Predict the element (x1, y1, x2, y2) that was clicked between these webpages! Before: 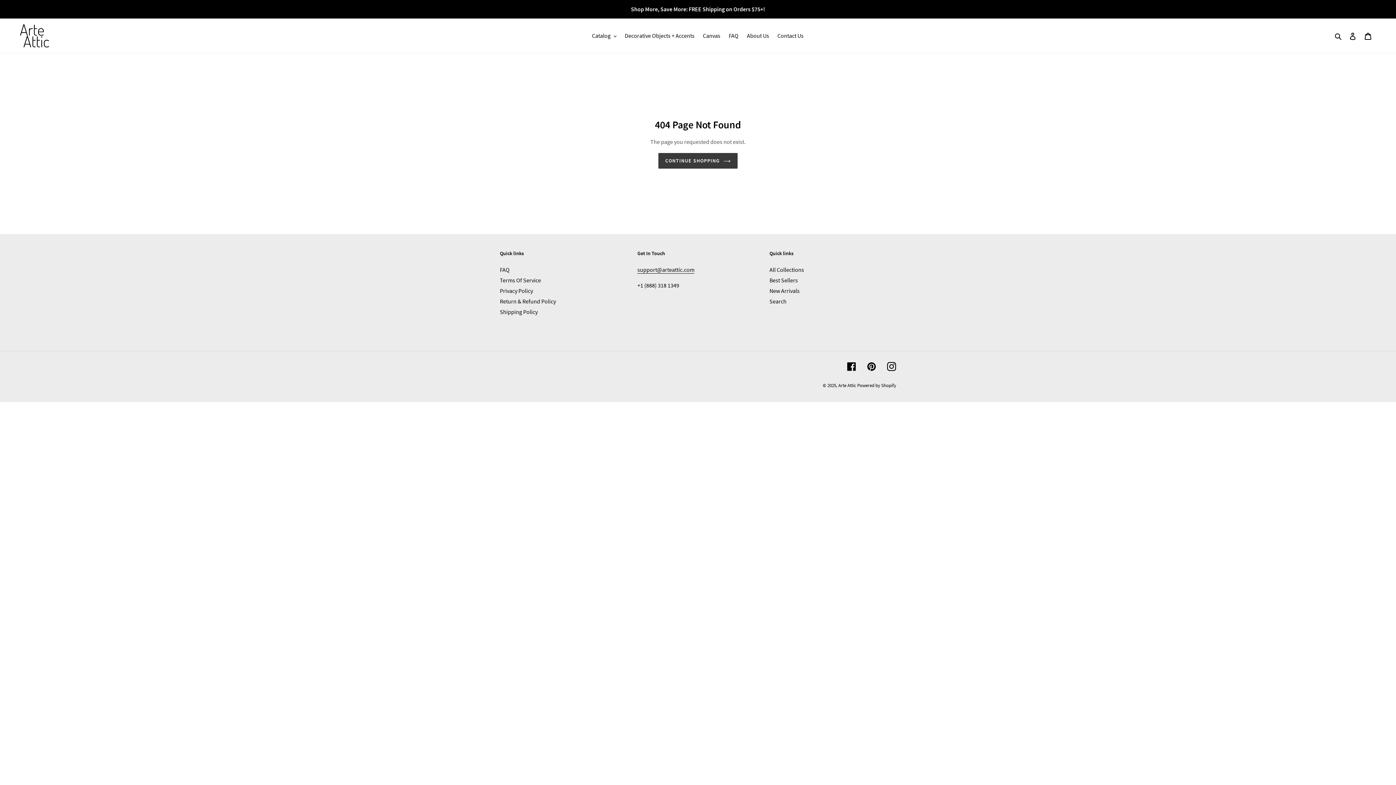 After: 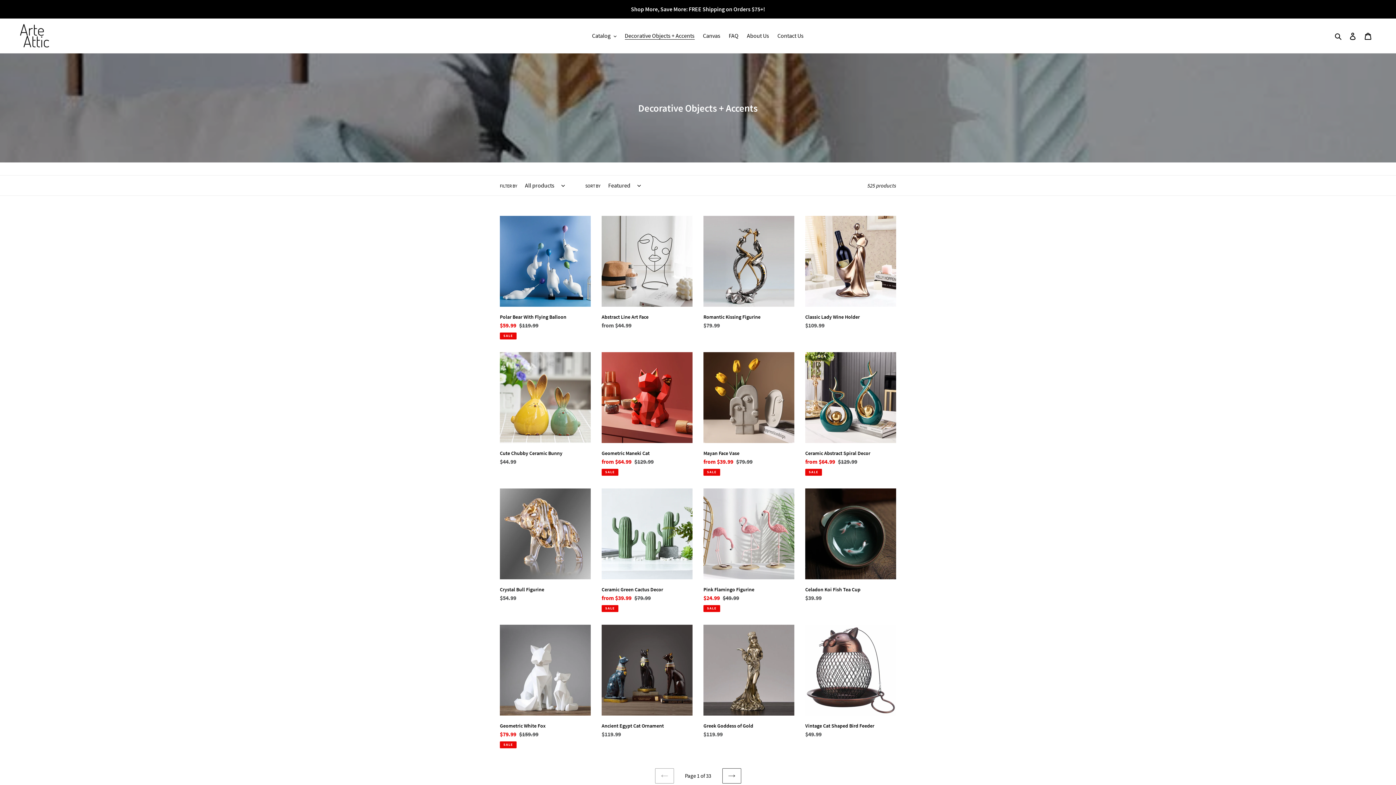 Action: bbox: (621, 30, 698, 41) label: Decorative Objects + Accents